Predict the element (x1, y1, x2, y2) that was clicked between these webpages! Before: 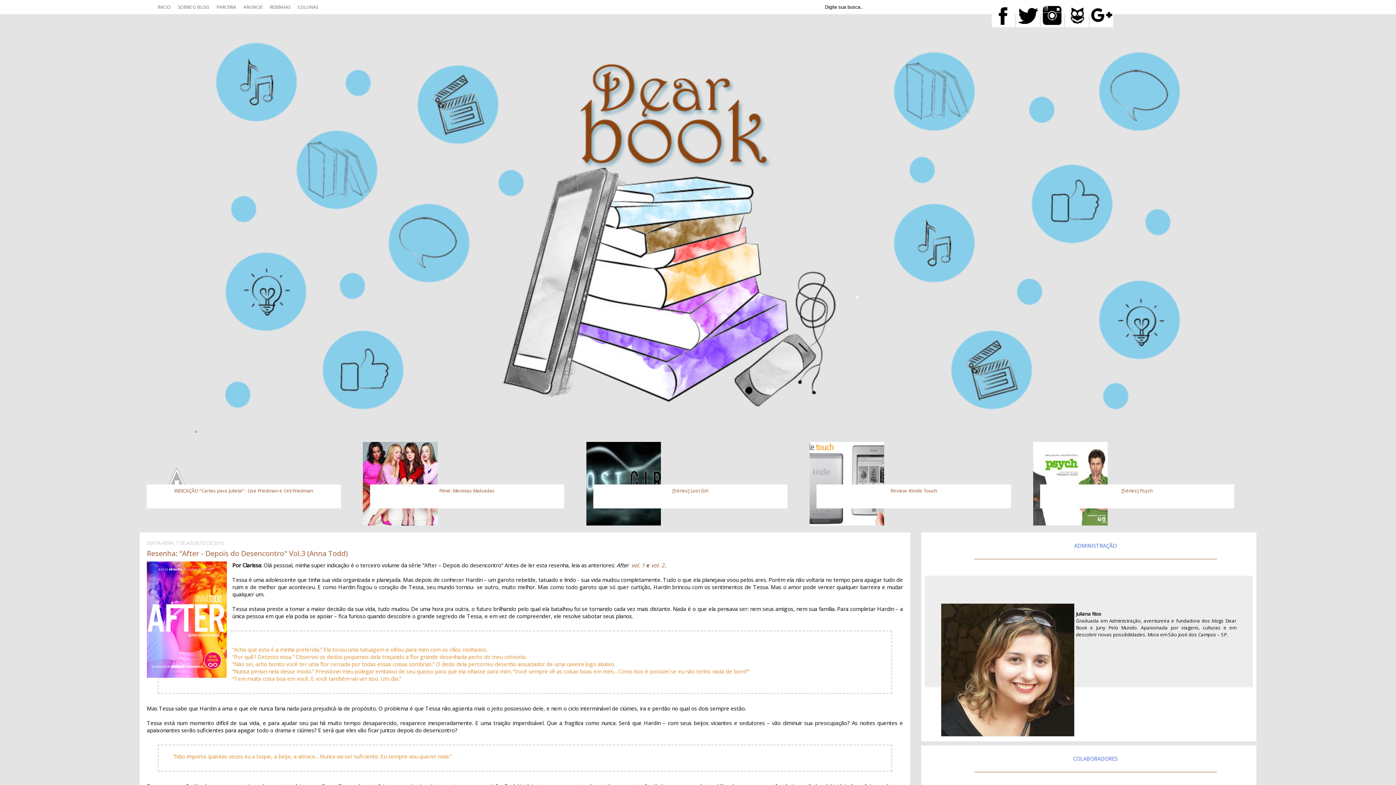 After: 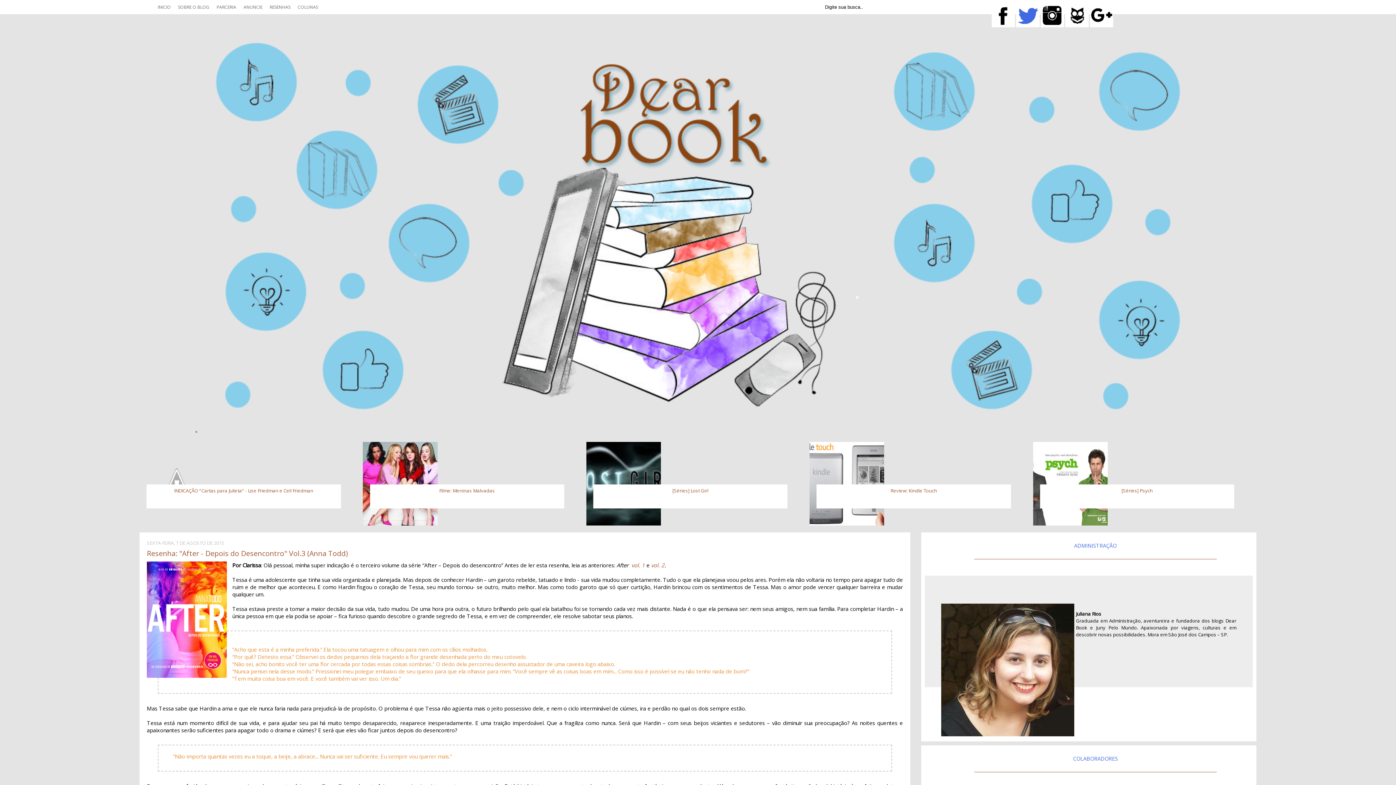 Action: bbox: (1016, 22, 1039, 28)